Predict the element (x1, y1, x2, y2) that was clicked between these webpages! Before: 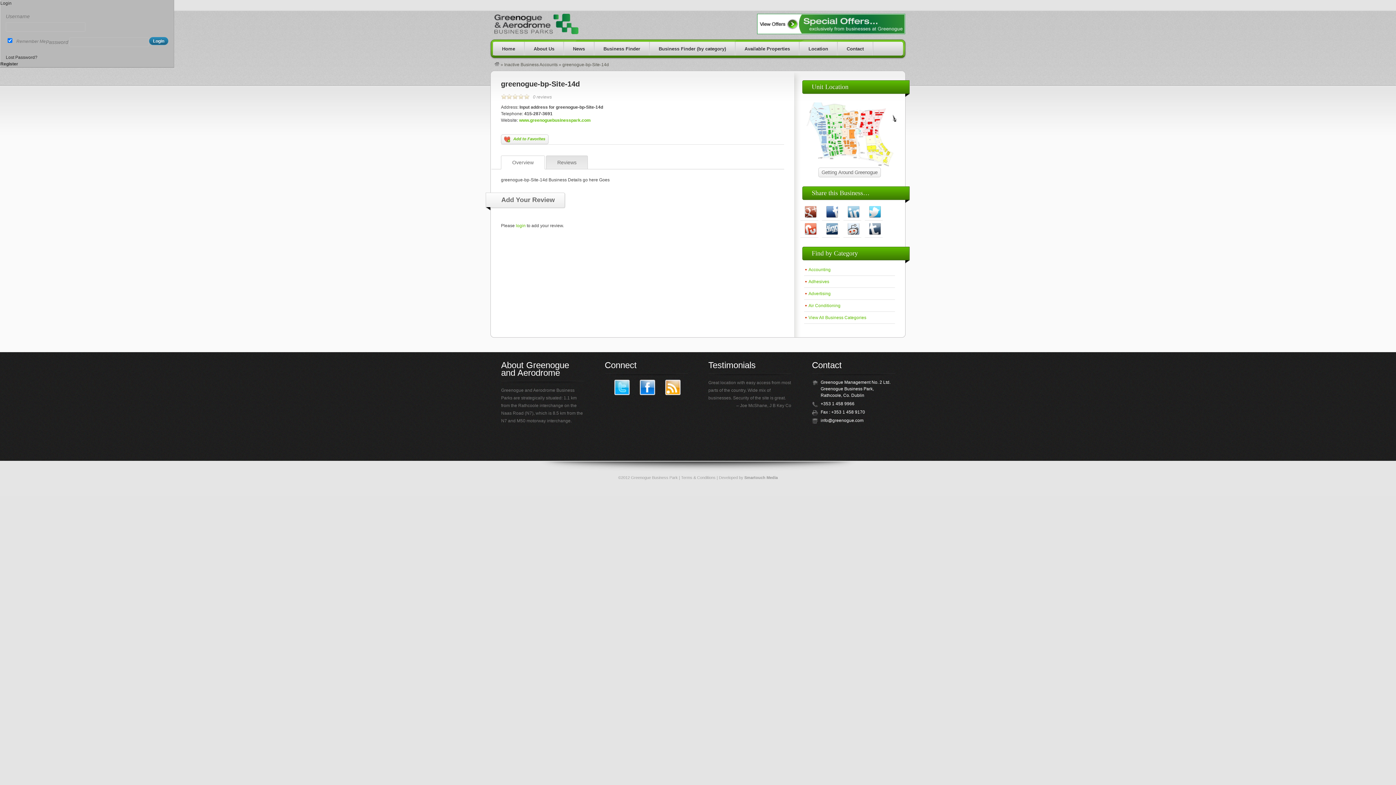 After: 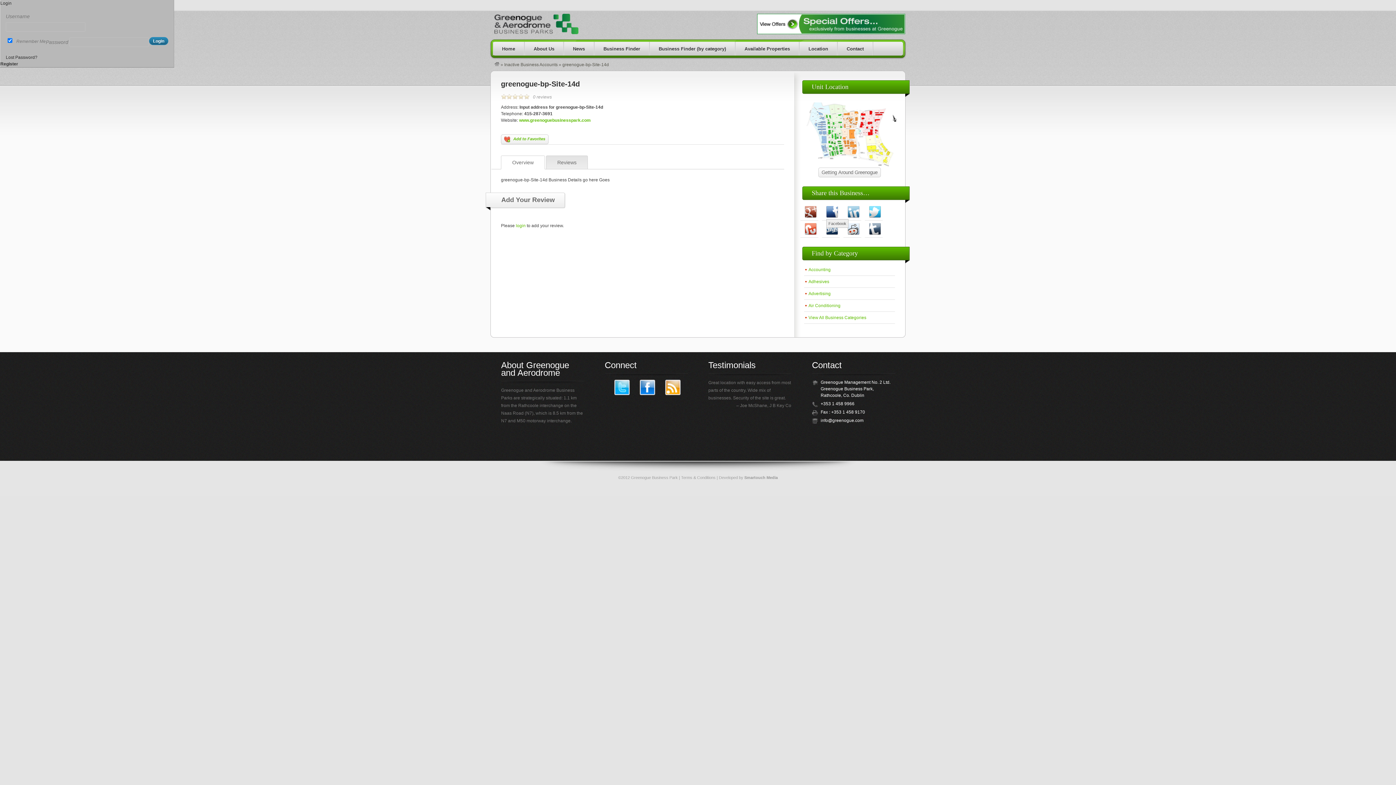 Action: bbox: (826, 213, 838, 218)